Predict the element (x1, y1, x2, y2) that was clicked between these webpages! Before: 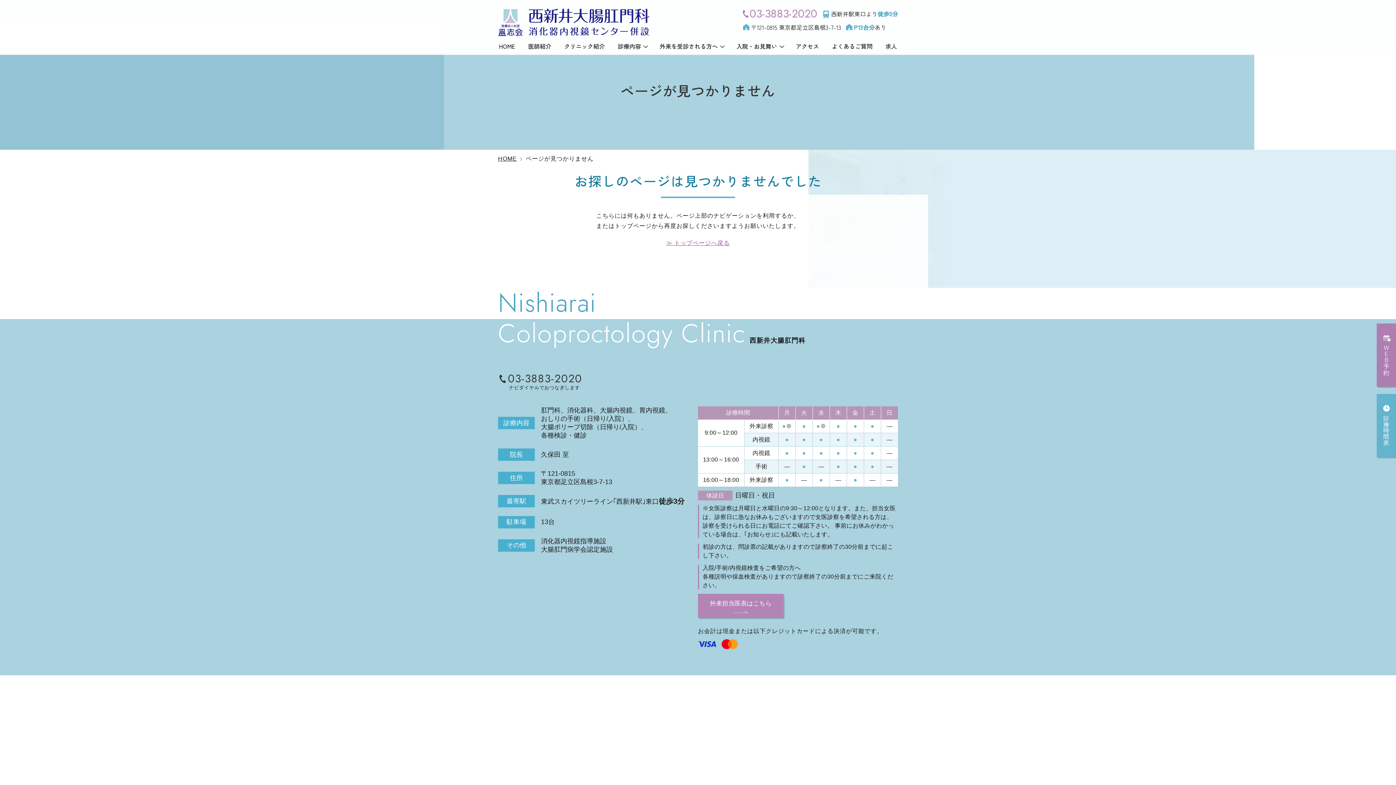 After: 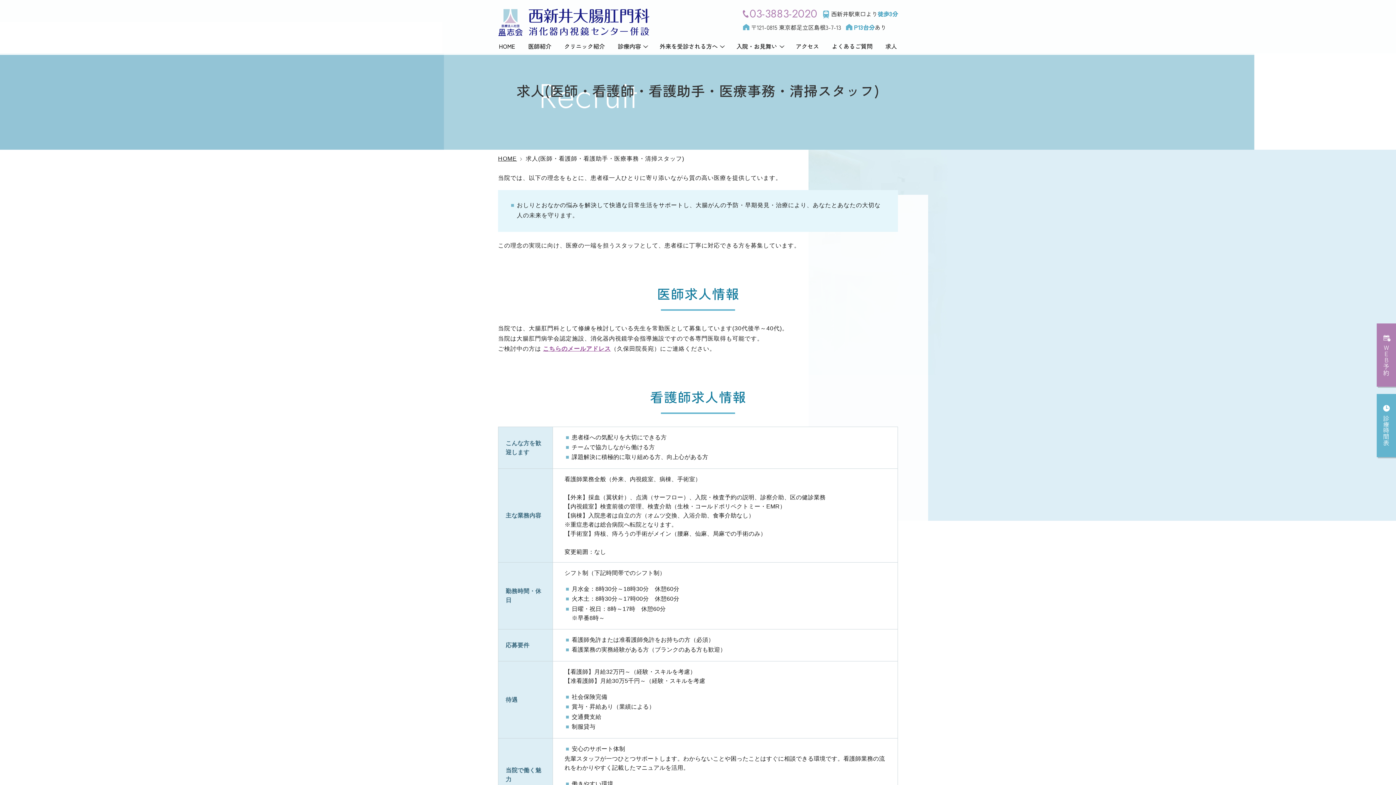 Action: bbox: (879, 37, 903, 54) label: 求人